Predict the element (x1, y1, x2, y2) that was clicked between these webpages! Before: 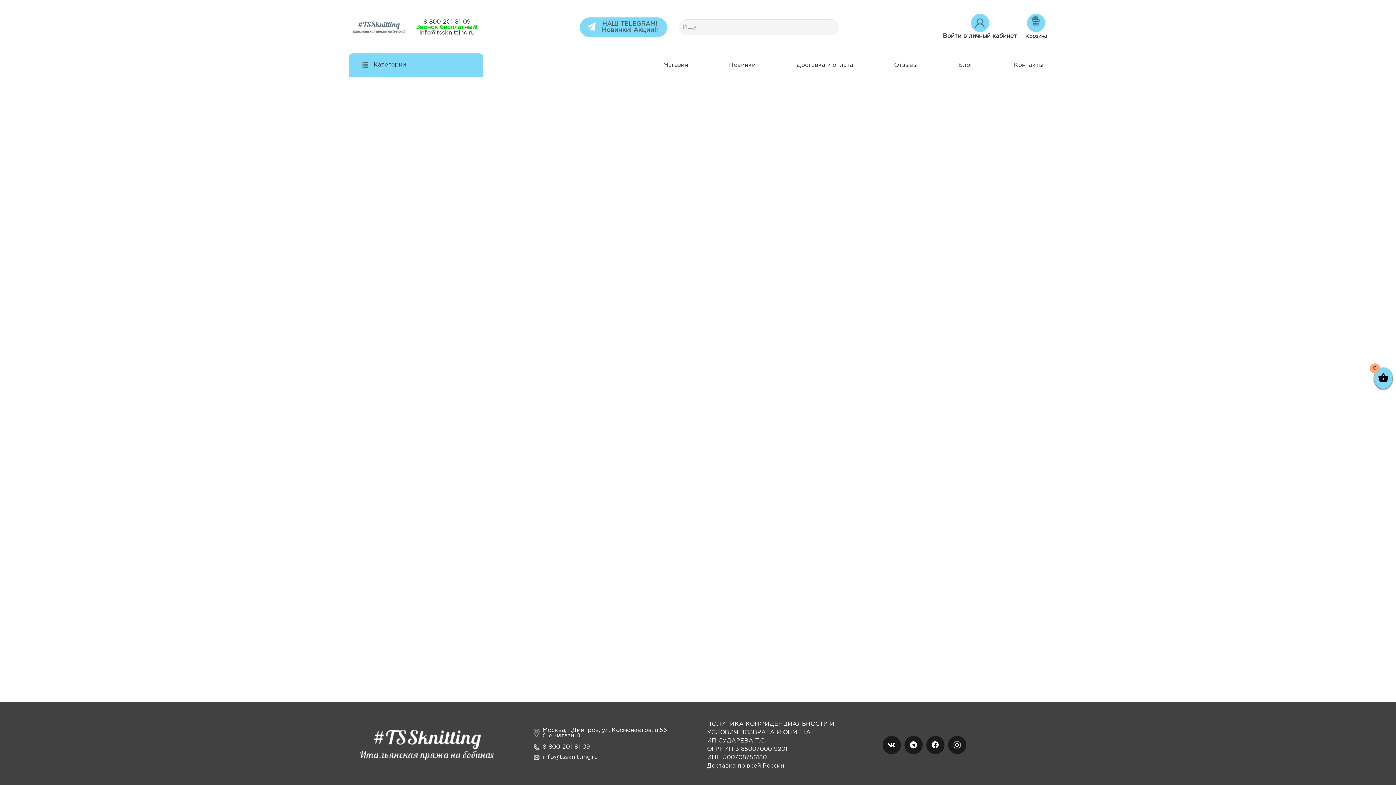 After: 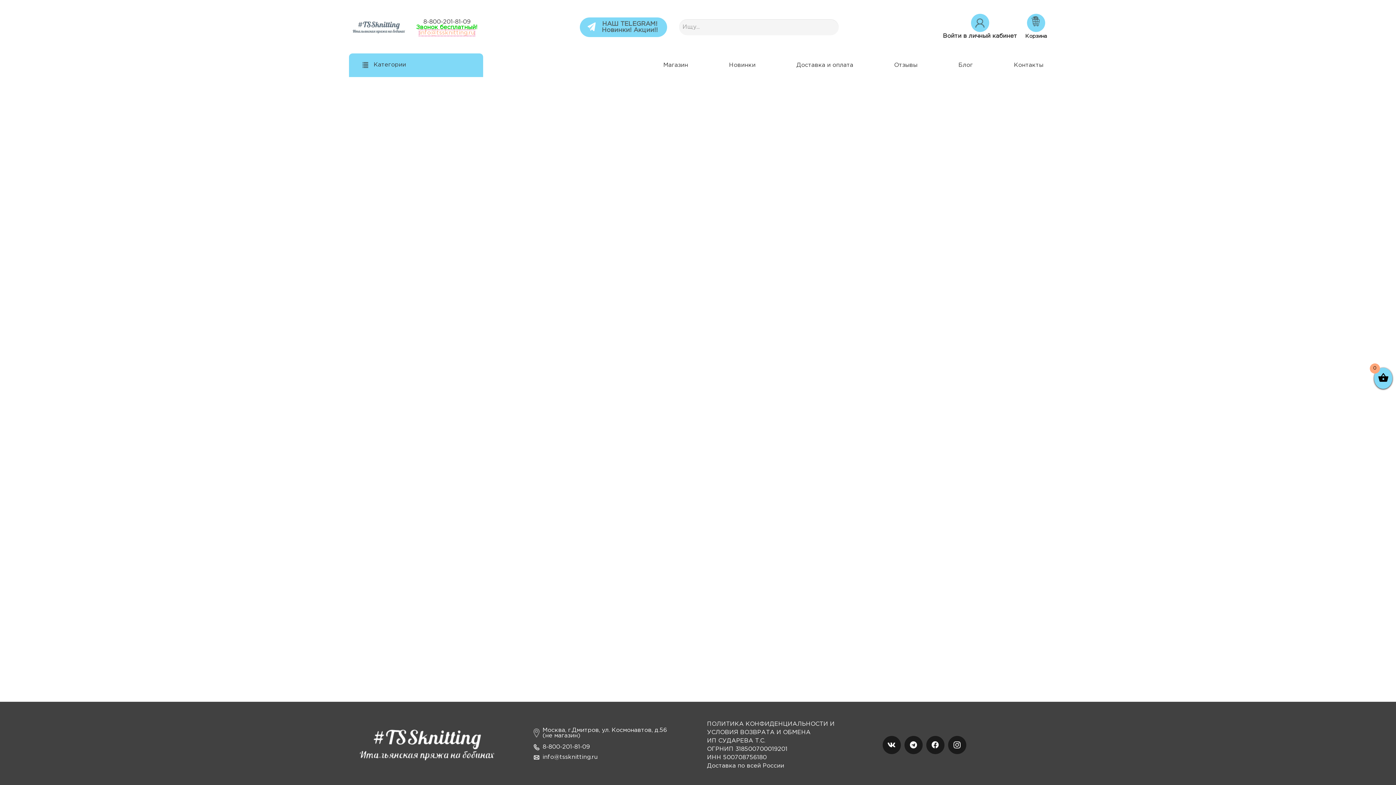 Action: bbox: (419, 30, 474, 35) label: info@tssknitting.ru